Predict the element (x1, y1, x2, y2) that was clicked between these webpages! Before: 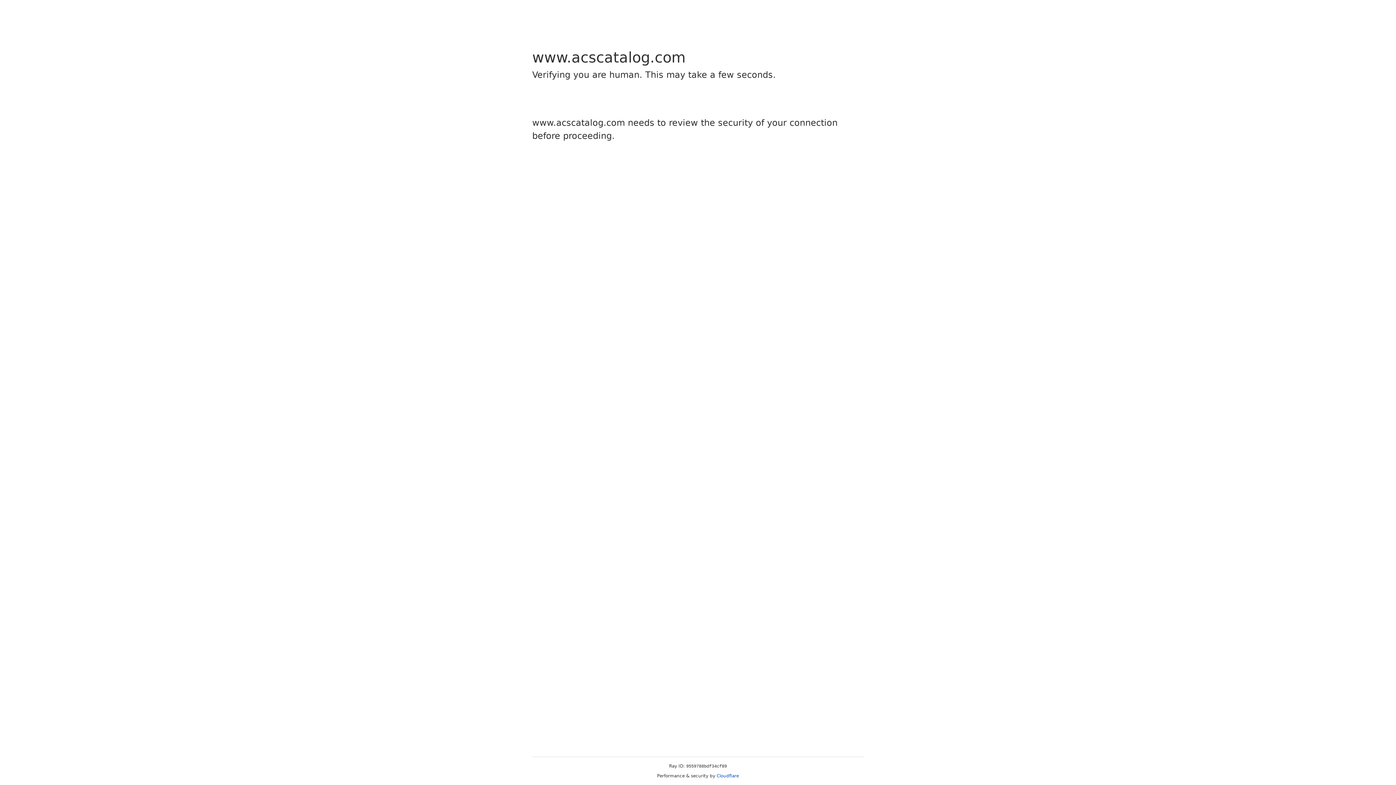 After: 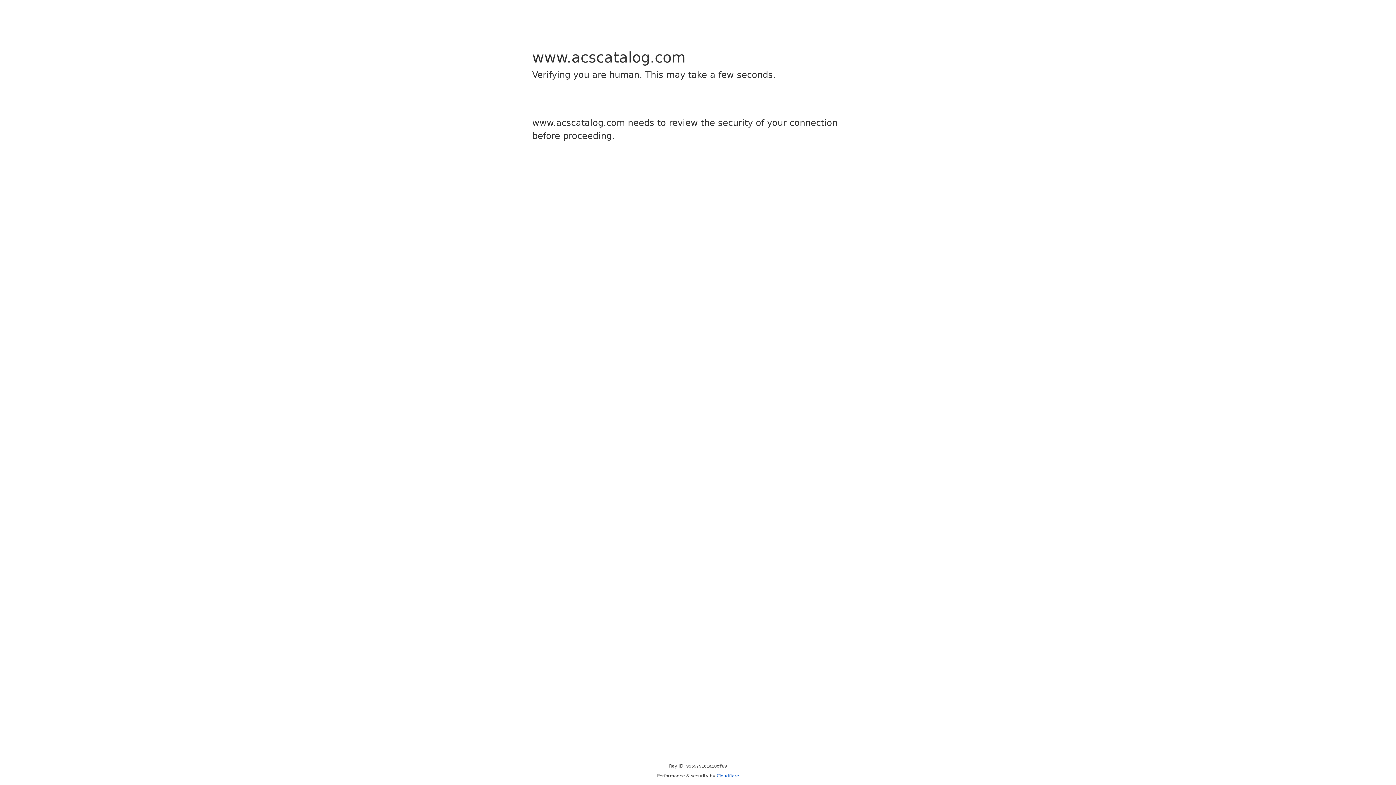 Action: bbox: (716, 773, 739, 778) label: Cloudflare